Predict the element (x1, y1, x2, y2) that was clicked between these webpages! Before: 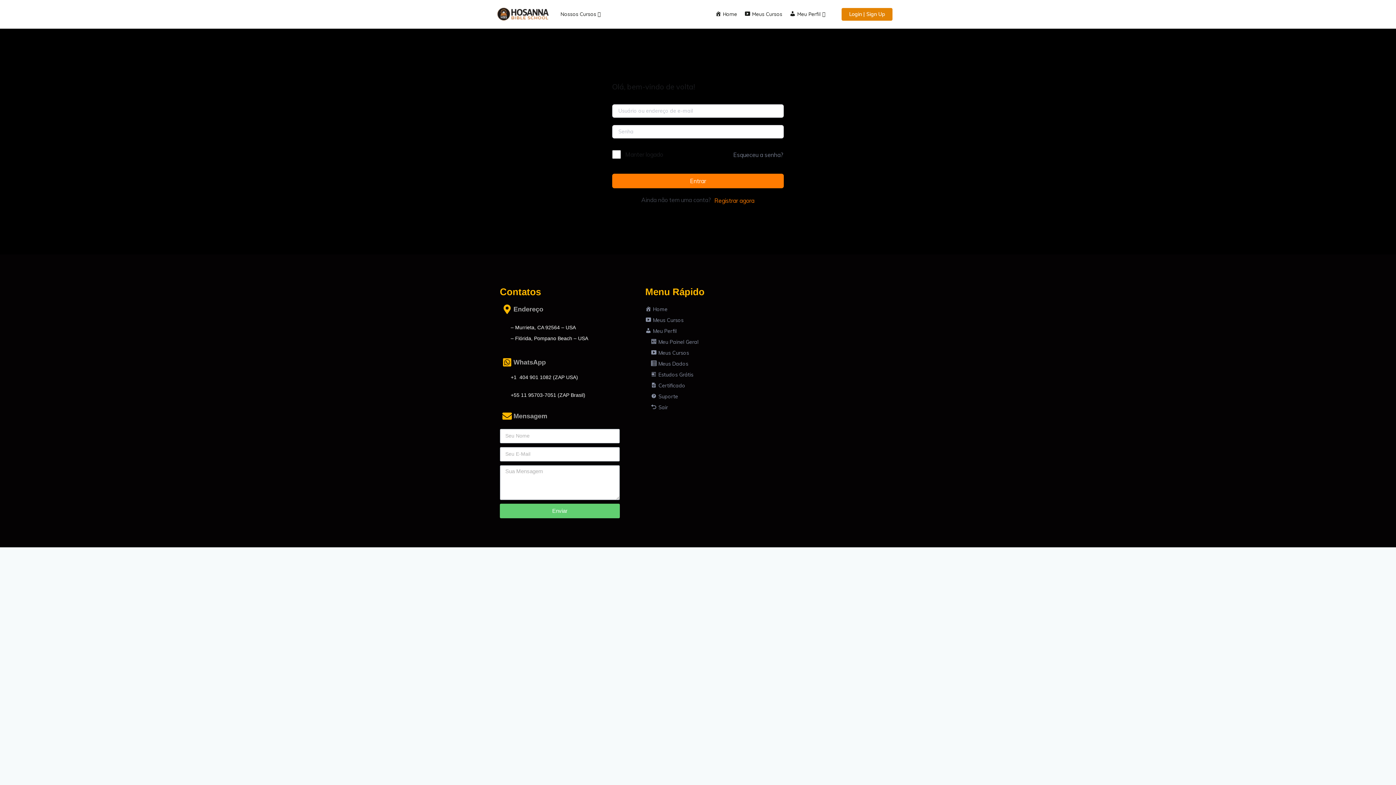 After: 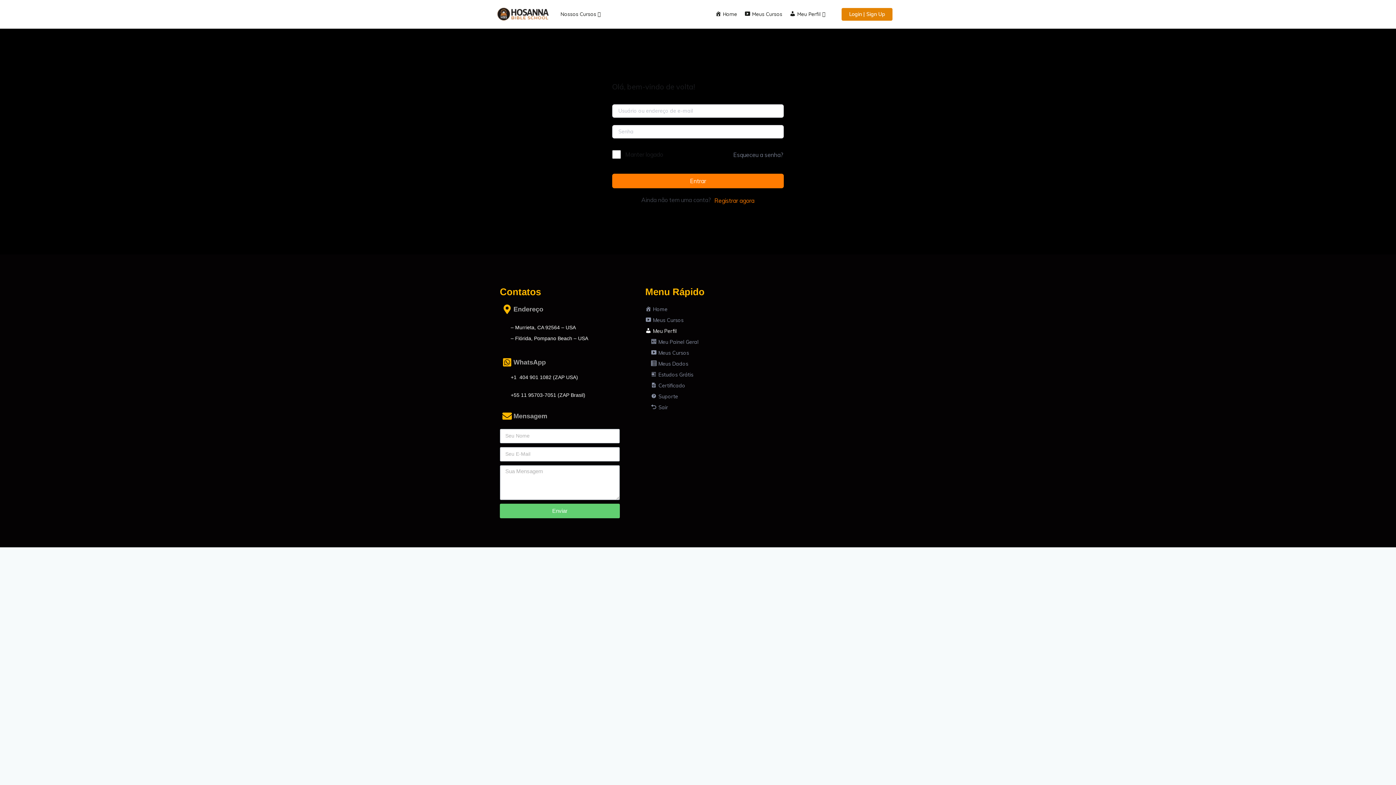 Action: label: Meu Perfil bbox: (645, 325, 676, 336)